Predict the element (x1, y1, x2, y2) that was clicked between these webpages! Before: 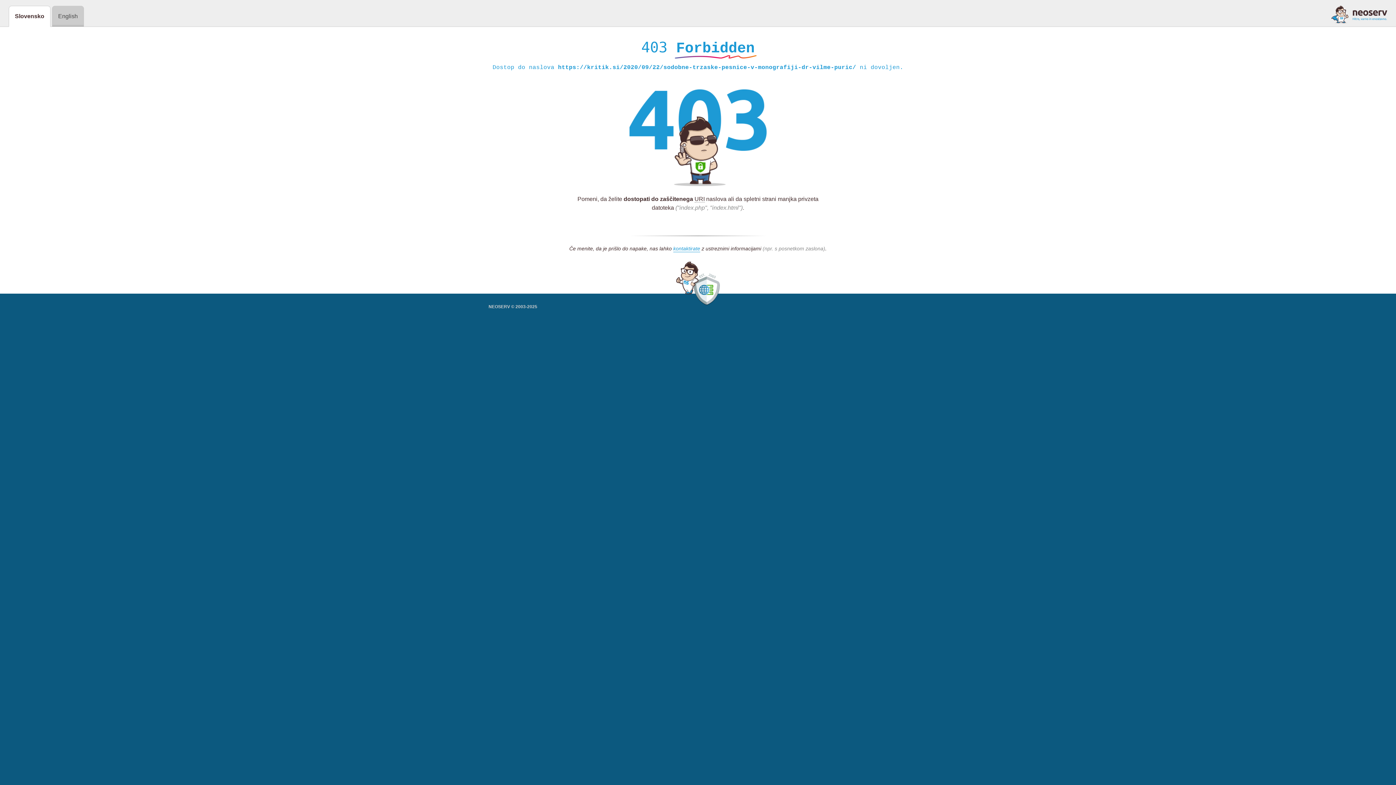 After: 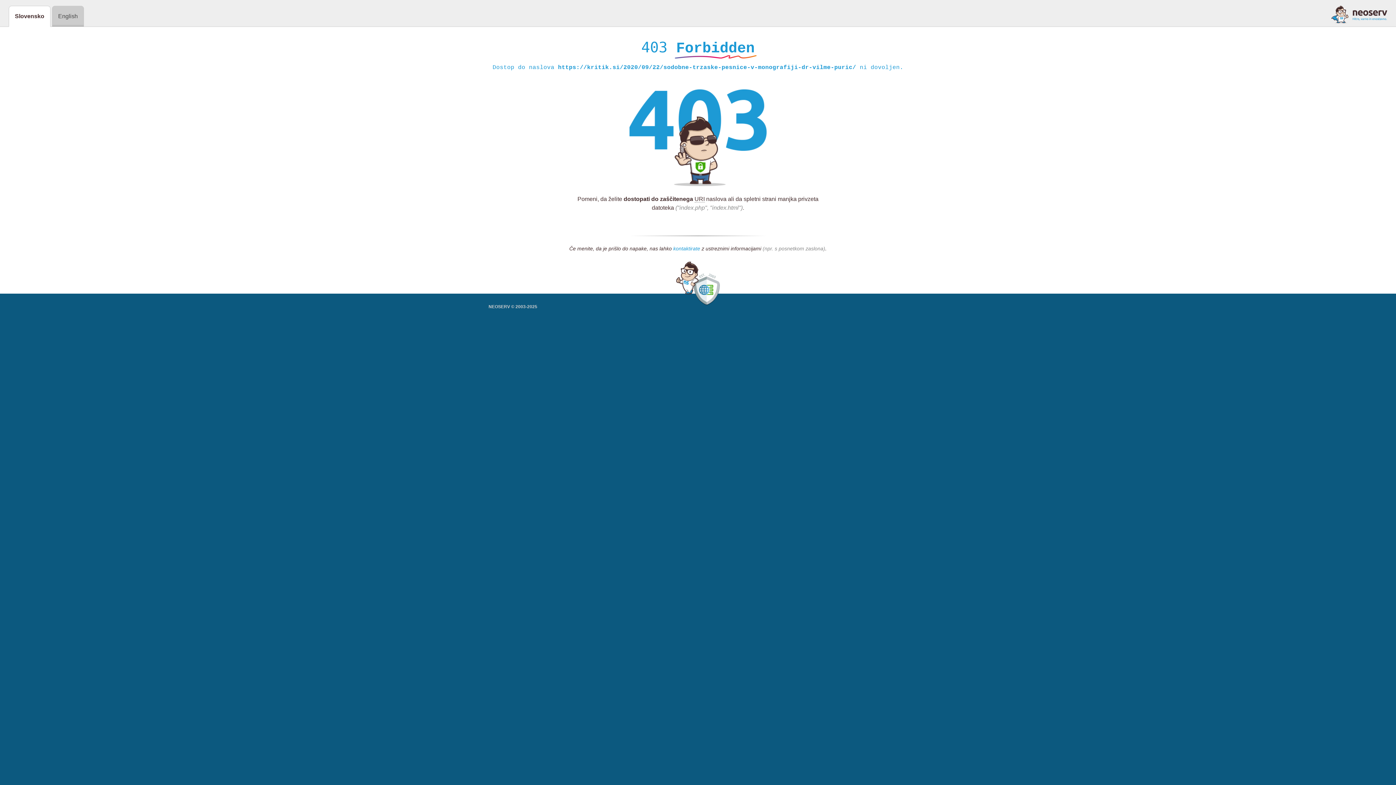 Action: label: kontaktirate bbox: (673, 245, 700, 252)